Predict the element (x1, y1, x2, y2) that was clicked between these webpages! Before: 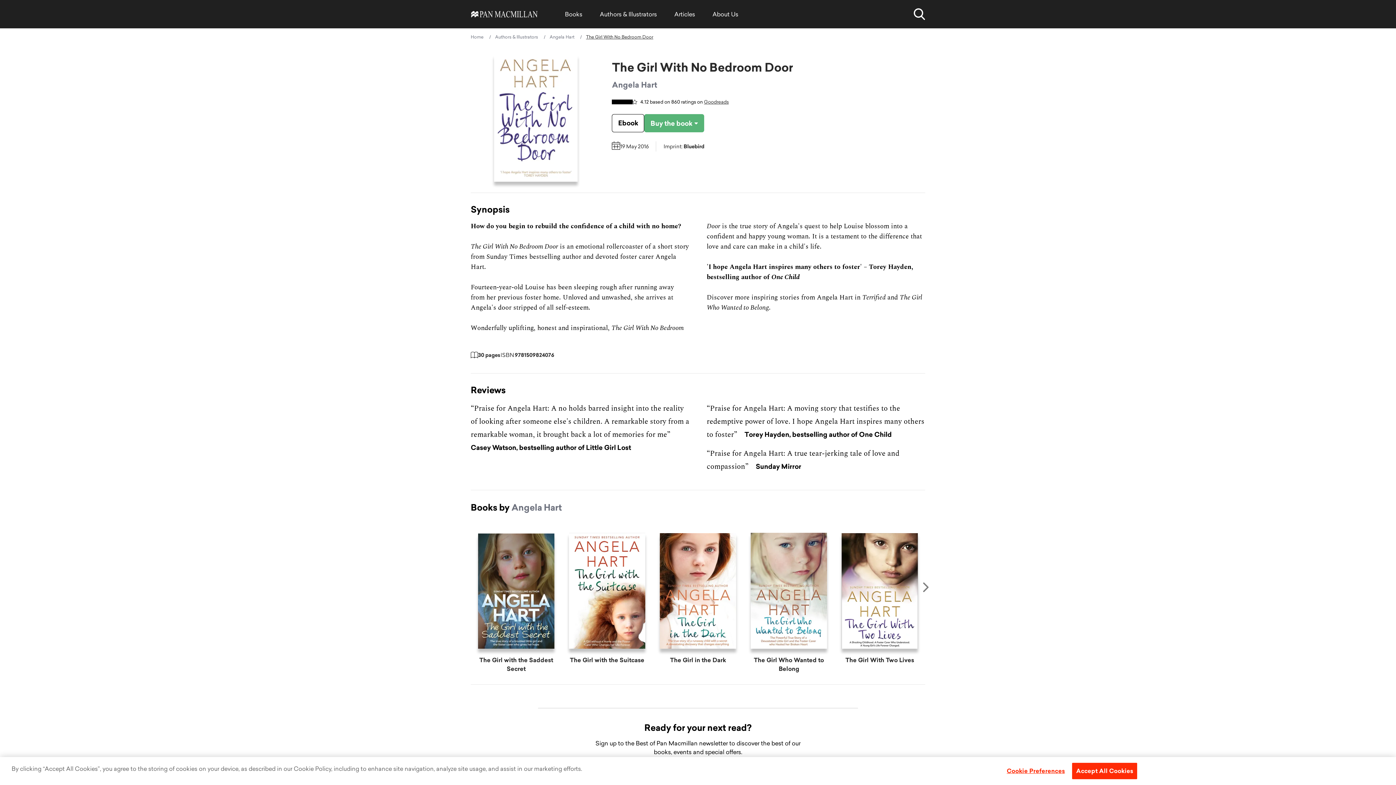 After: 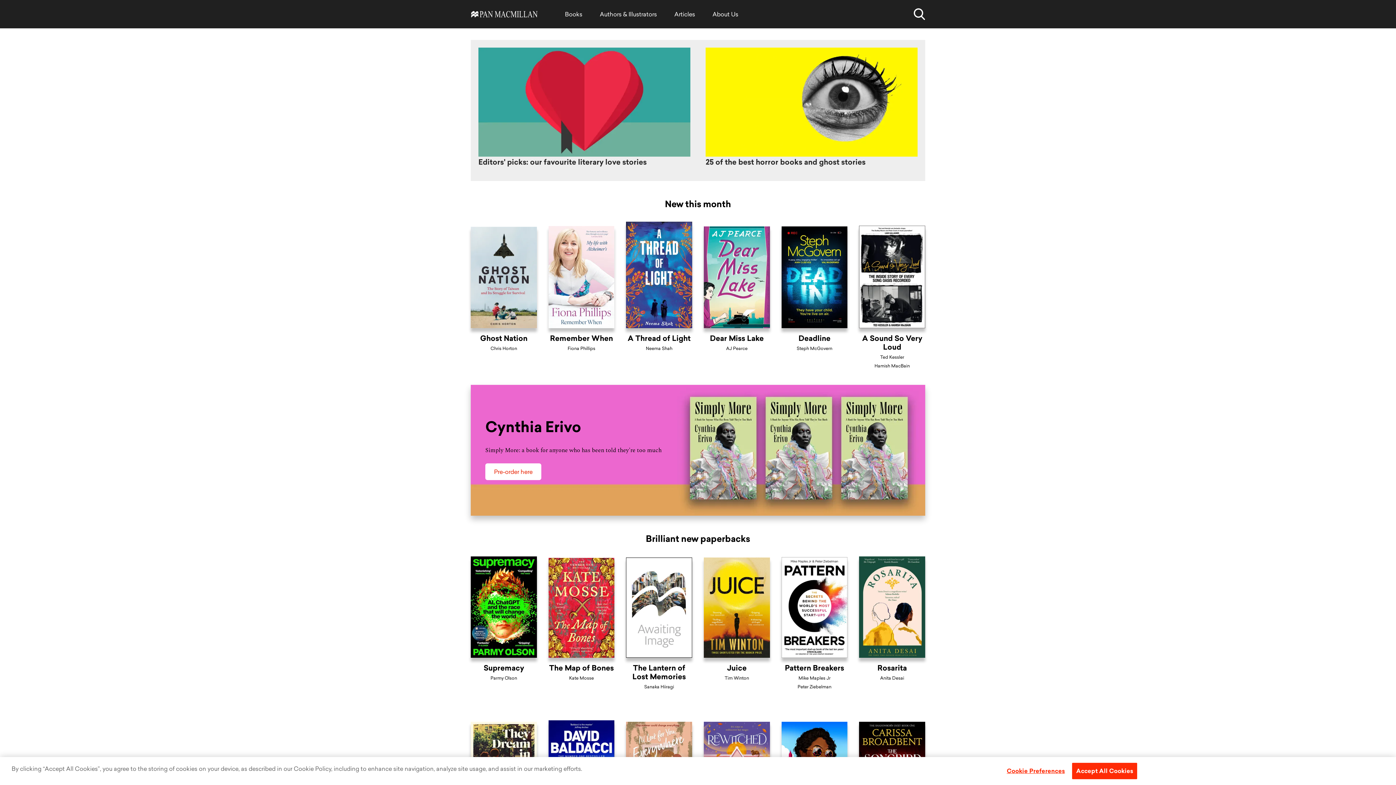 Action: bbox: (470, 34, 483, 40) label: Home